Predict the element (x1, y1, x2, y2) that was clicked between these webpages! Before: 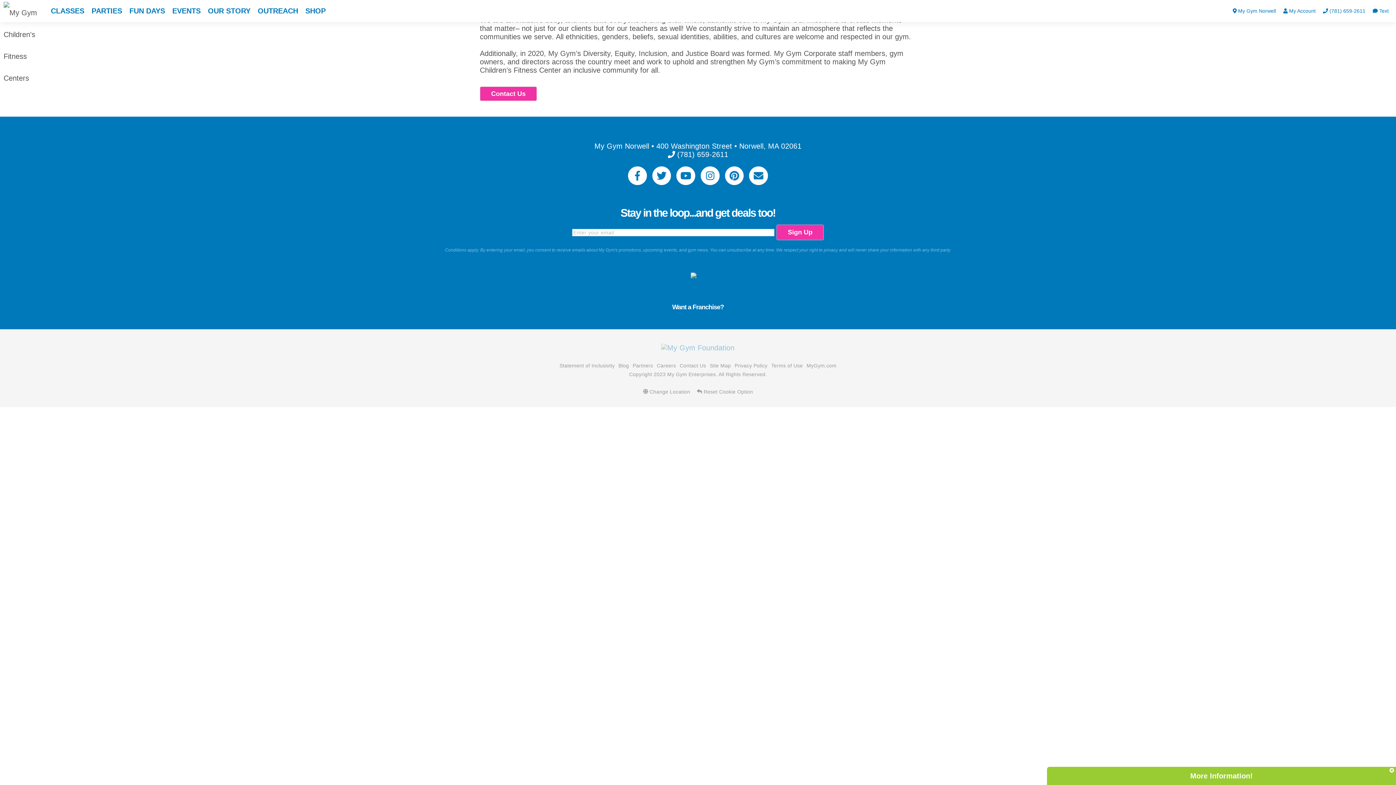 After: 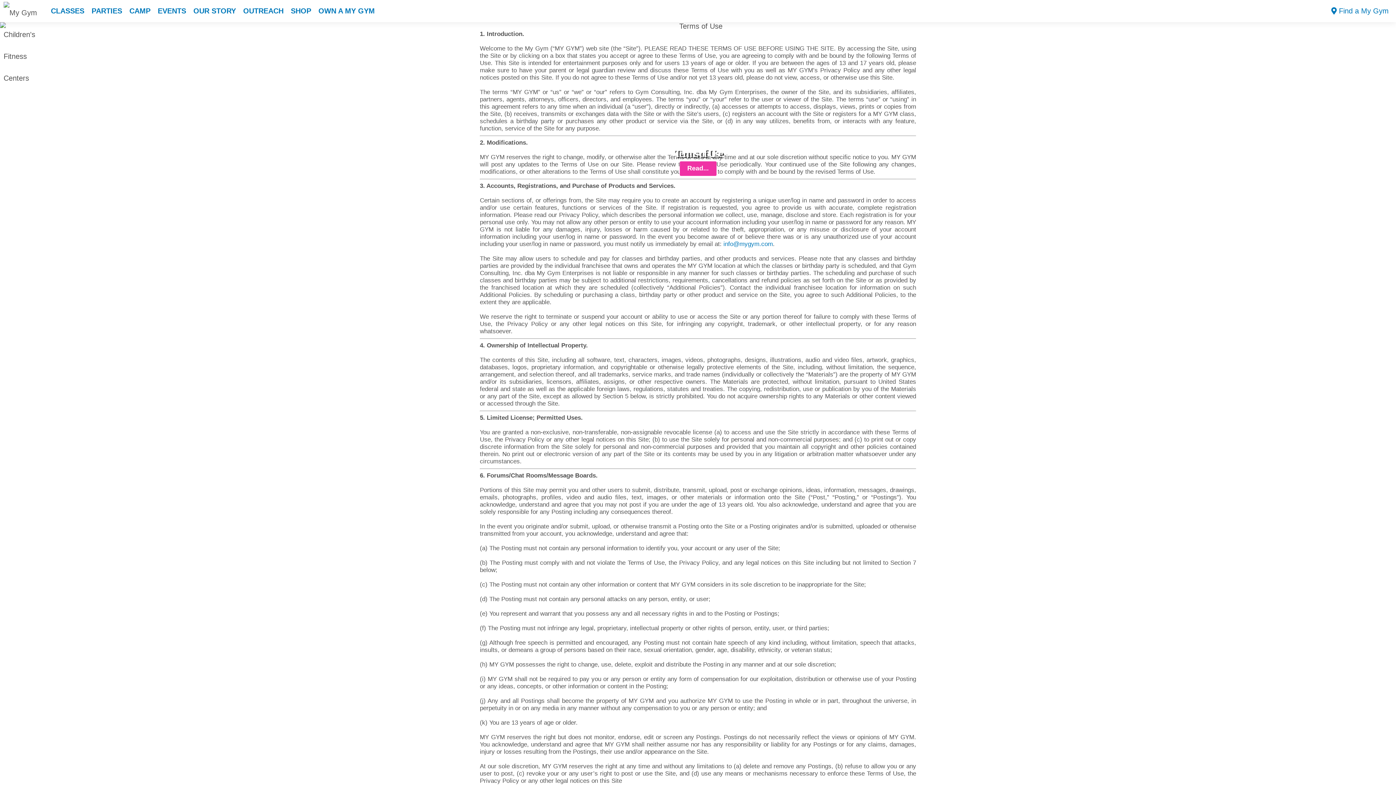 Action: bbox: (771, 362, 803, 368) label: Terms of Use